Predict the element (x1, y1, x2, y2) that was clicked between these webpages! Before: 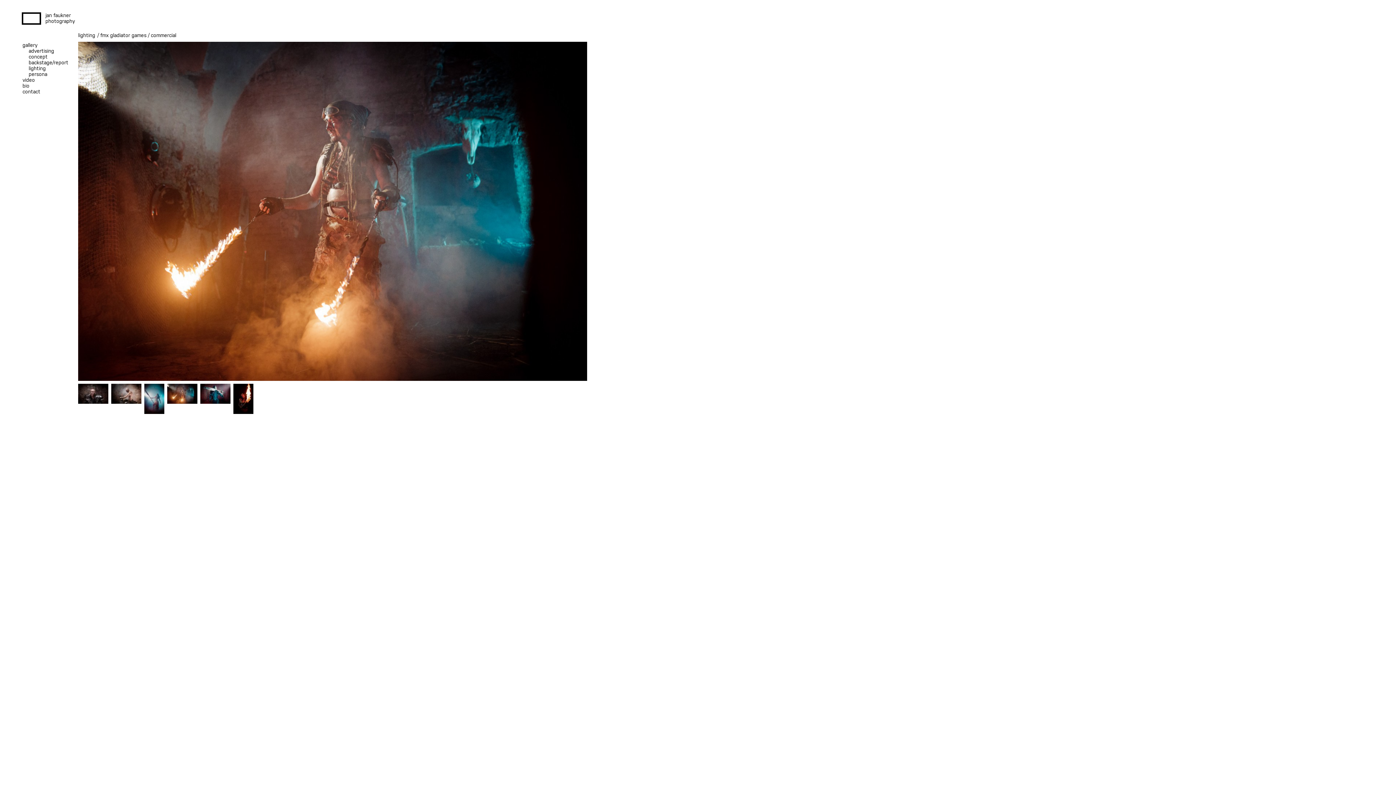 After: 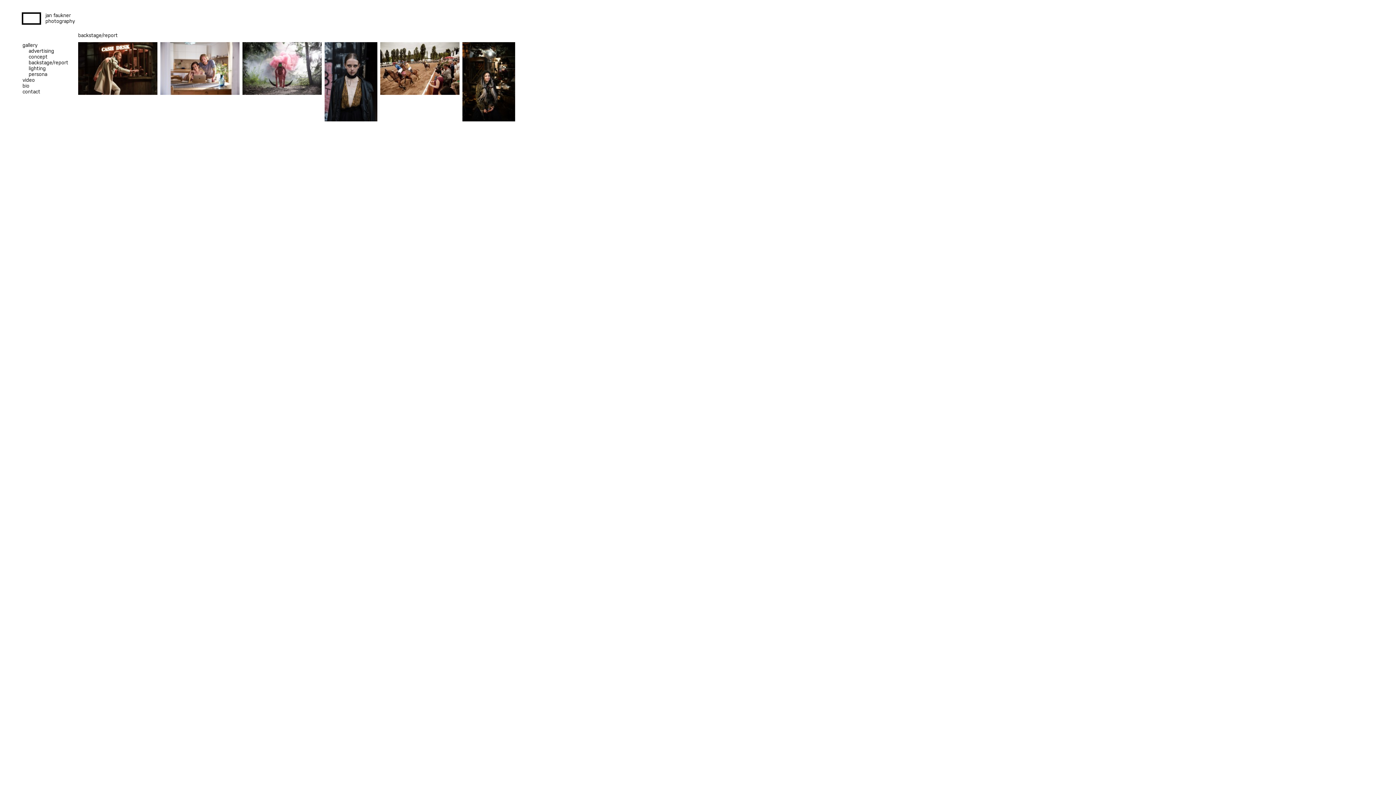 Action: label: backstage/report bbox: (28, 59, 69, 65)